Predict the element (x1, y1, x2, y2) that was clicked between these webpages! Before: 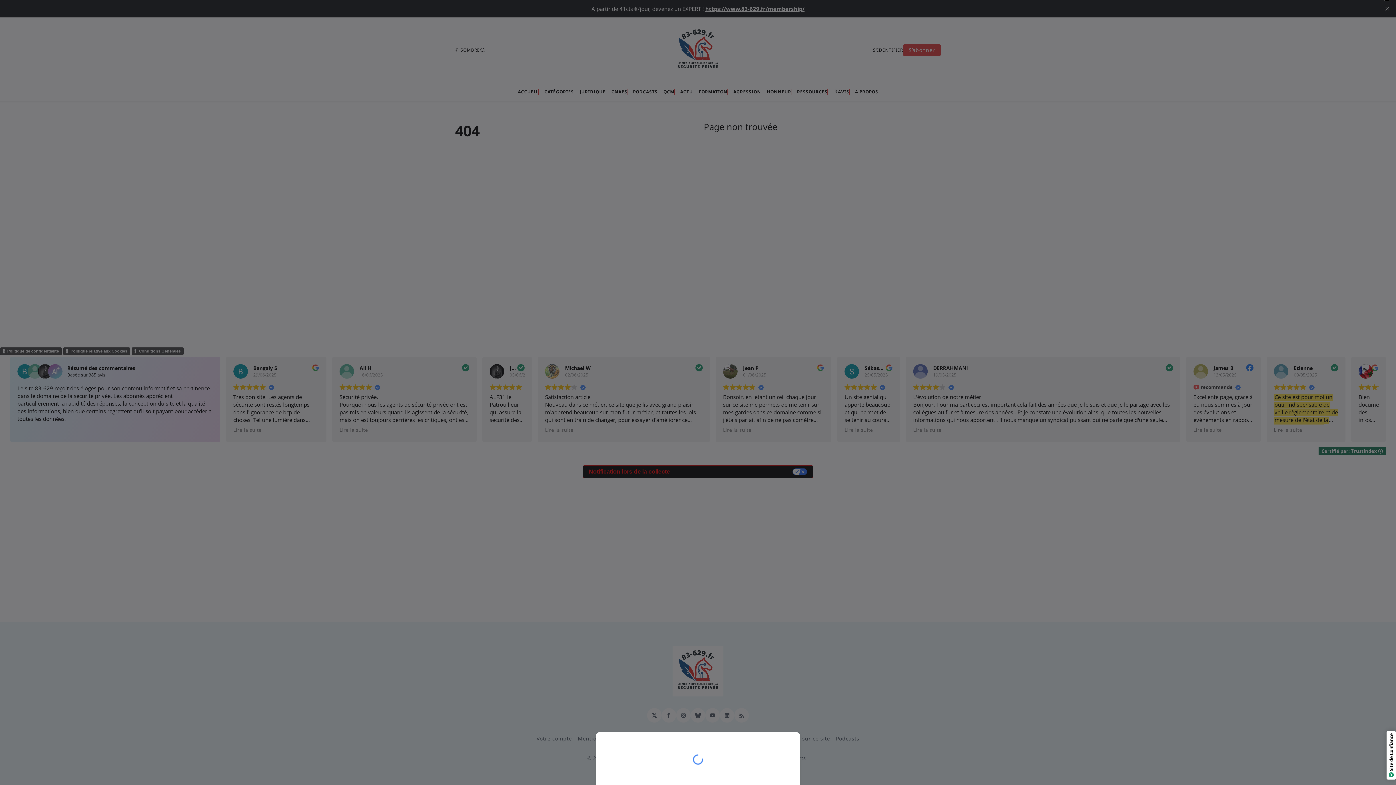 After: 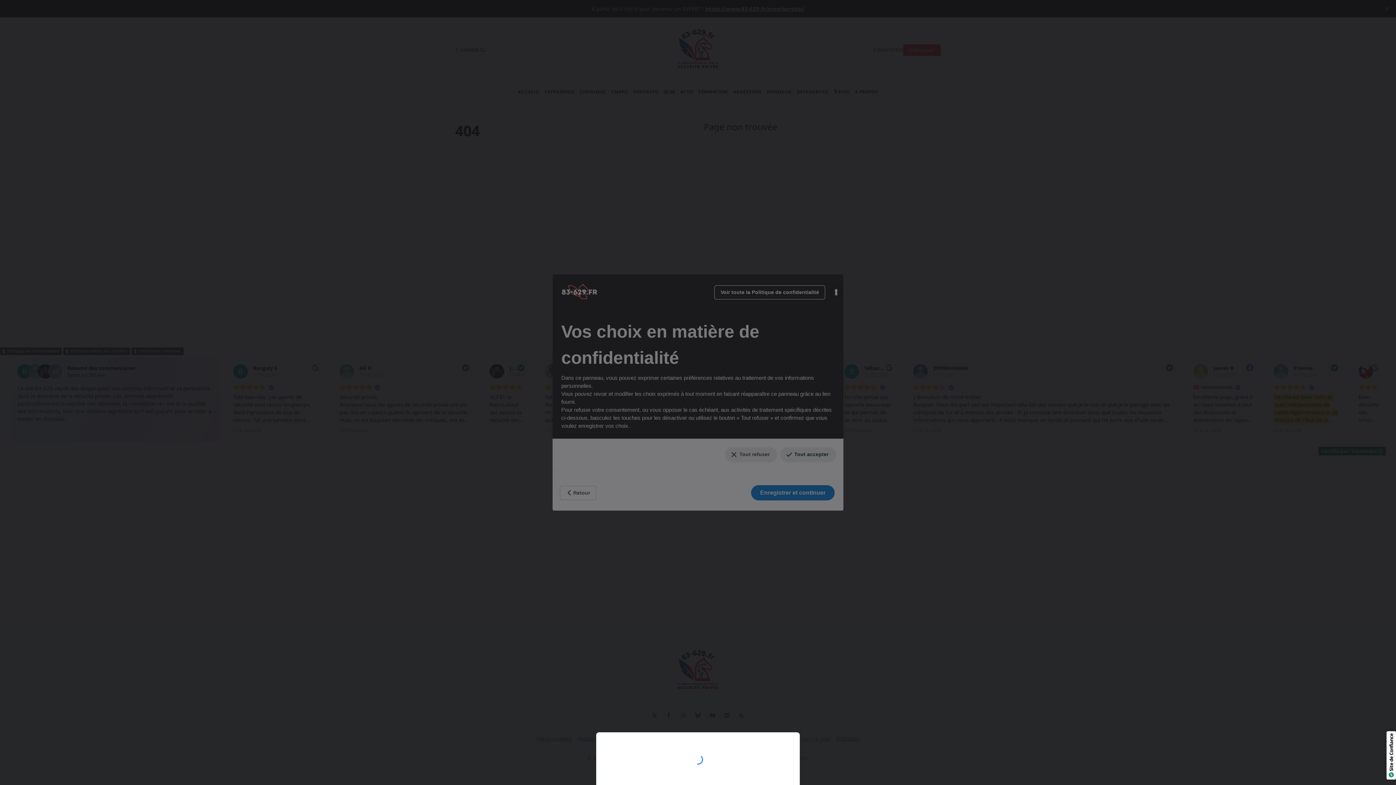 Action: label: Vos préférences en matière de consentement pour les technologies de suivi bbox: (1384, 0, 1390, 1)